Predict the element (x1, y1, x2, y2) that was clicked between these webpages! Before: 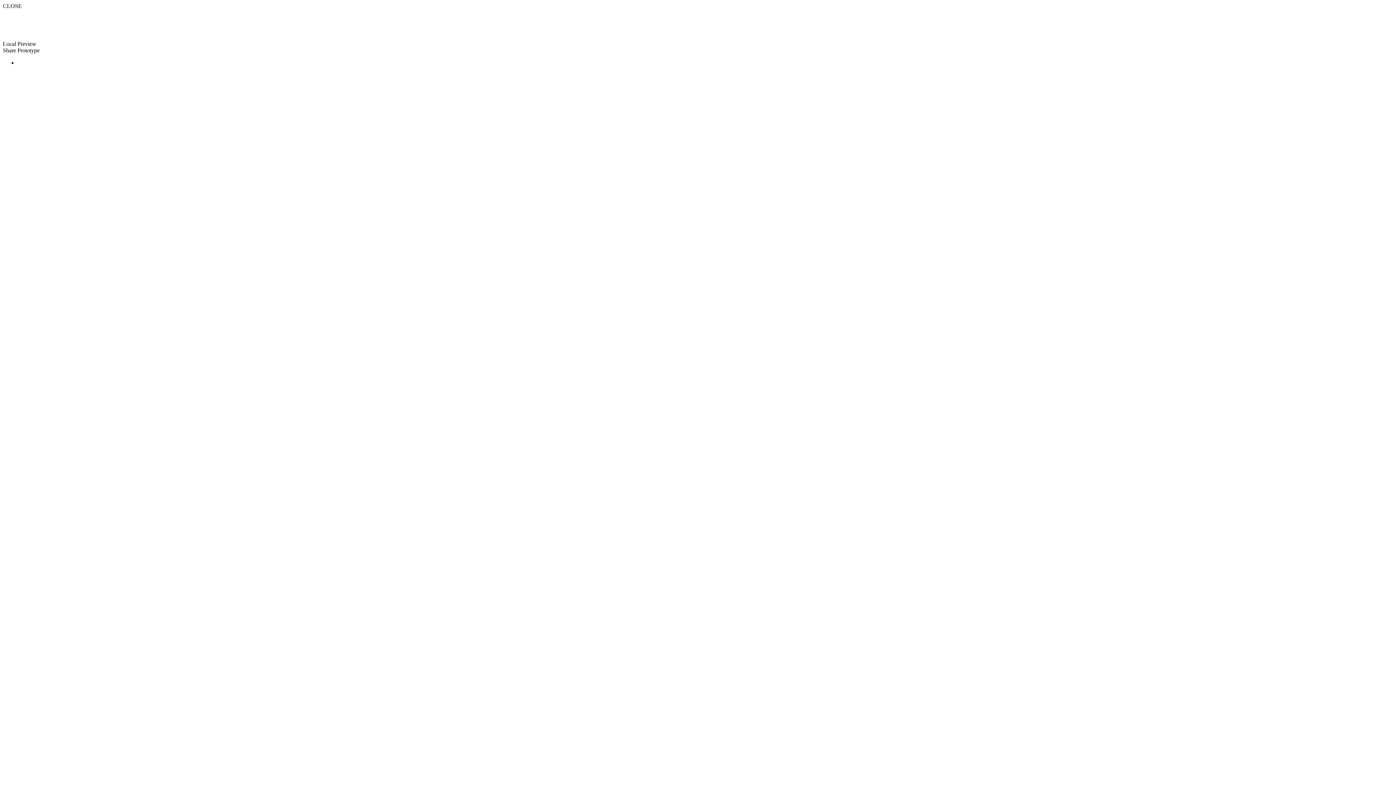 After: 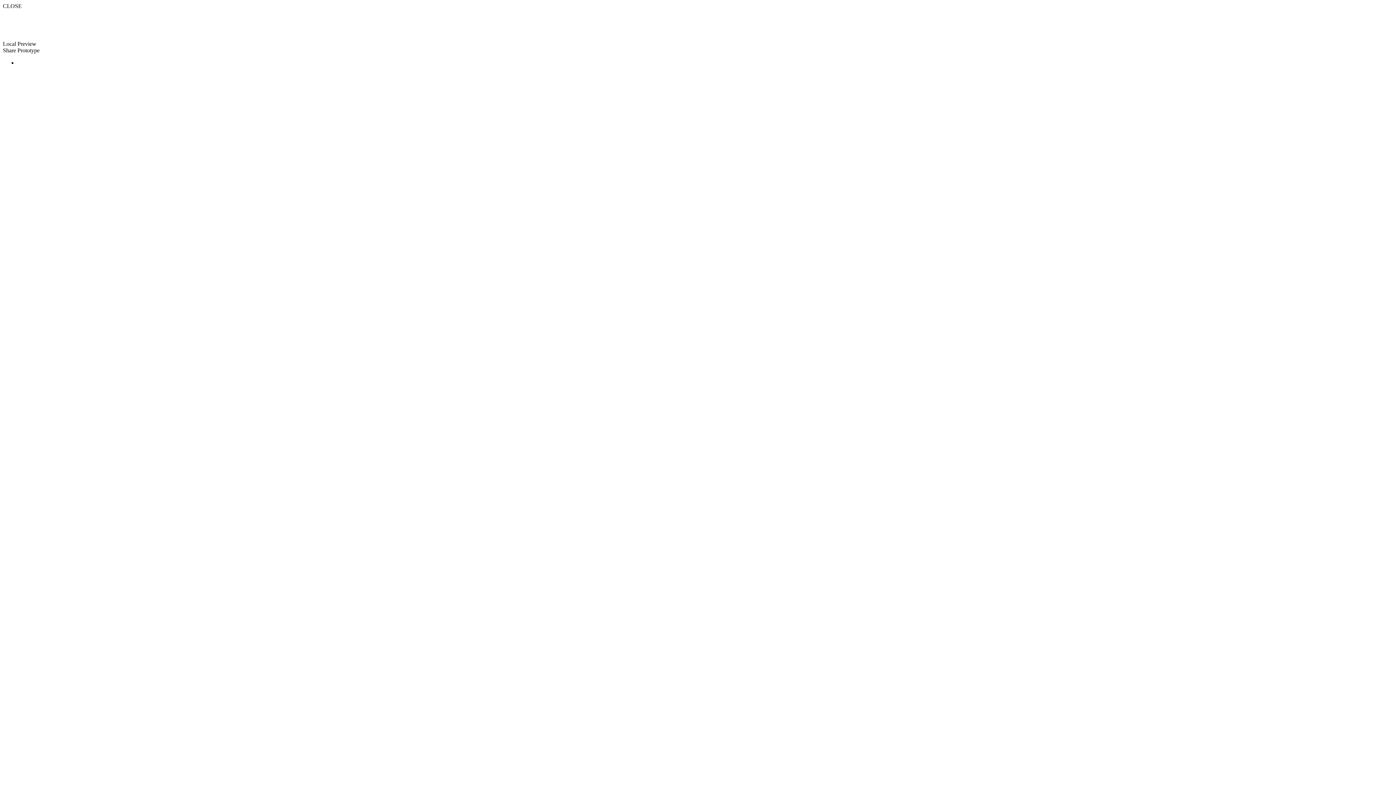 Action: bbox: (2, 2, 21, 9) label: CLOSE